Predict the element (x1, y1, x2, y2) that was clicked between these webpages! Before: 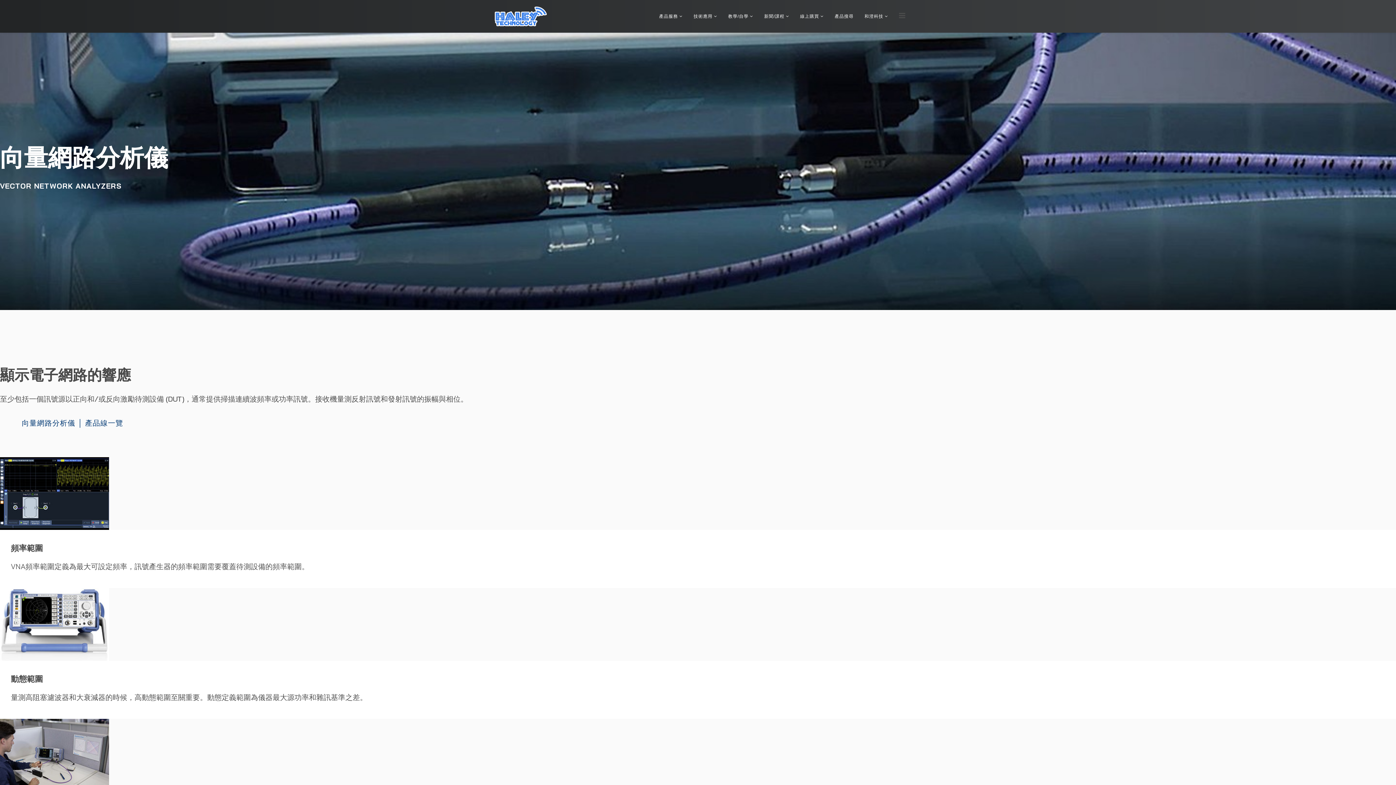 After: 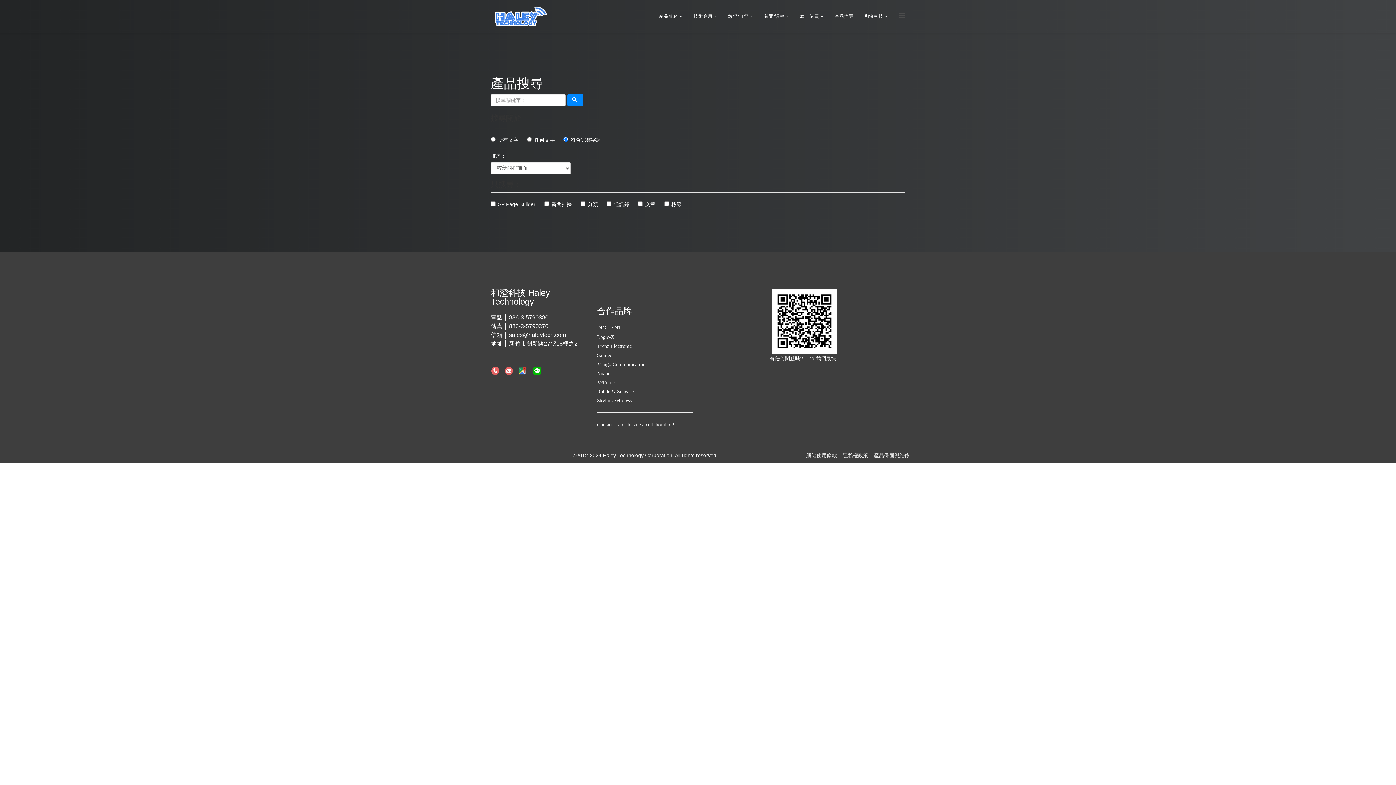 Action: label: 產品搜尋 bbox: (829, 0, 859, 32)